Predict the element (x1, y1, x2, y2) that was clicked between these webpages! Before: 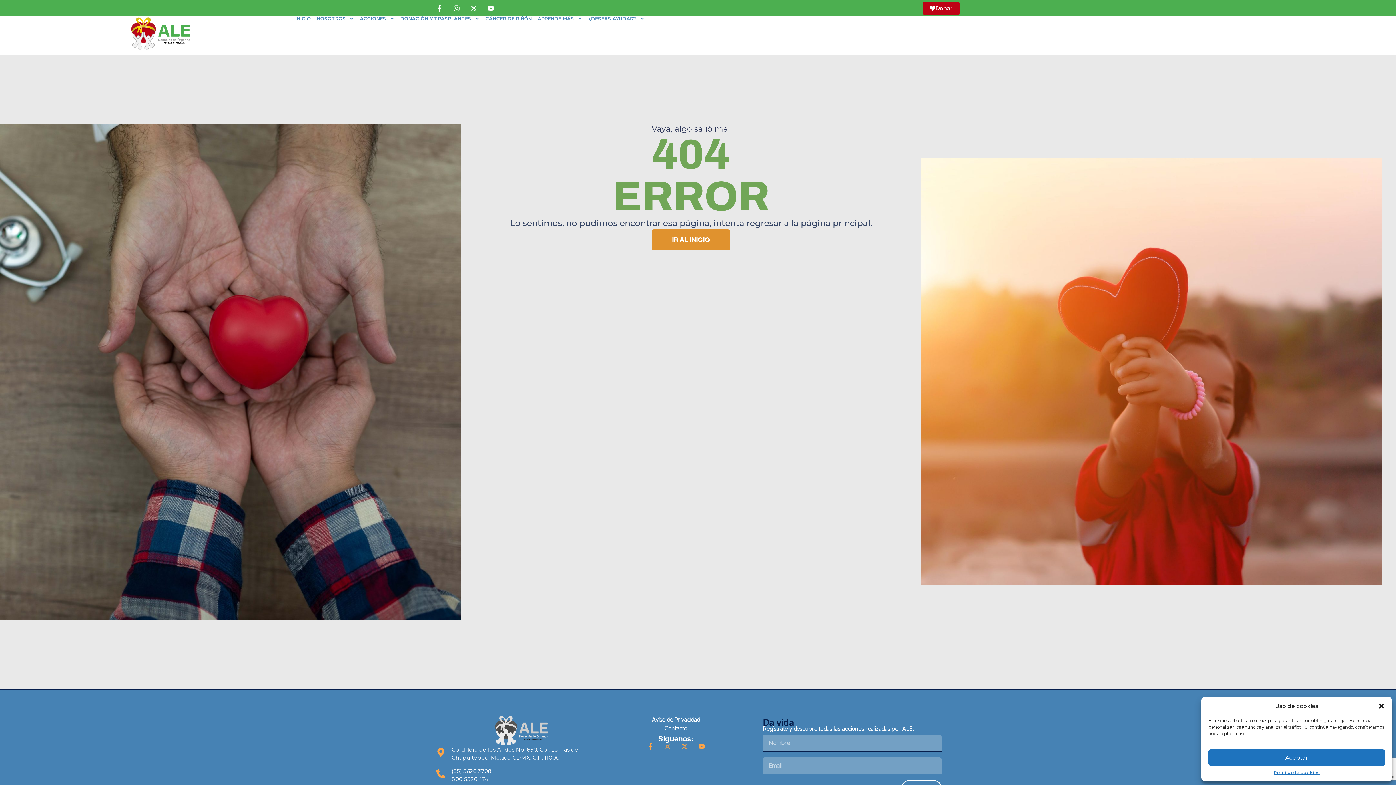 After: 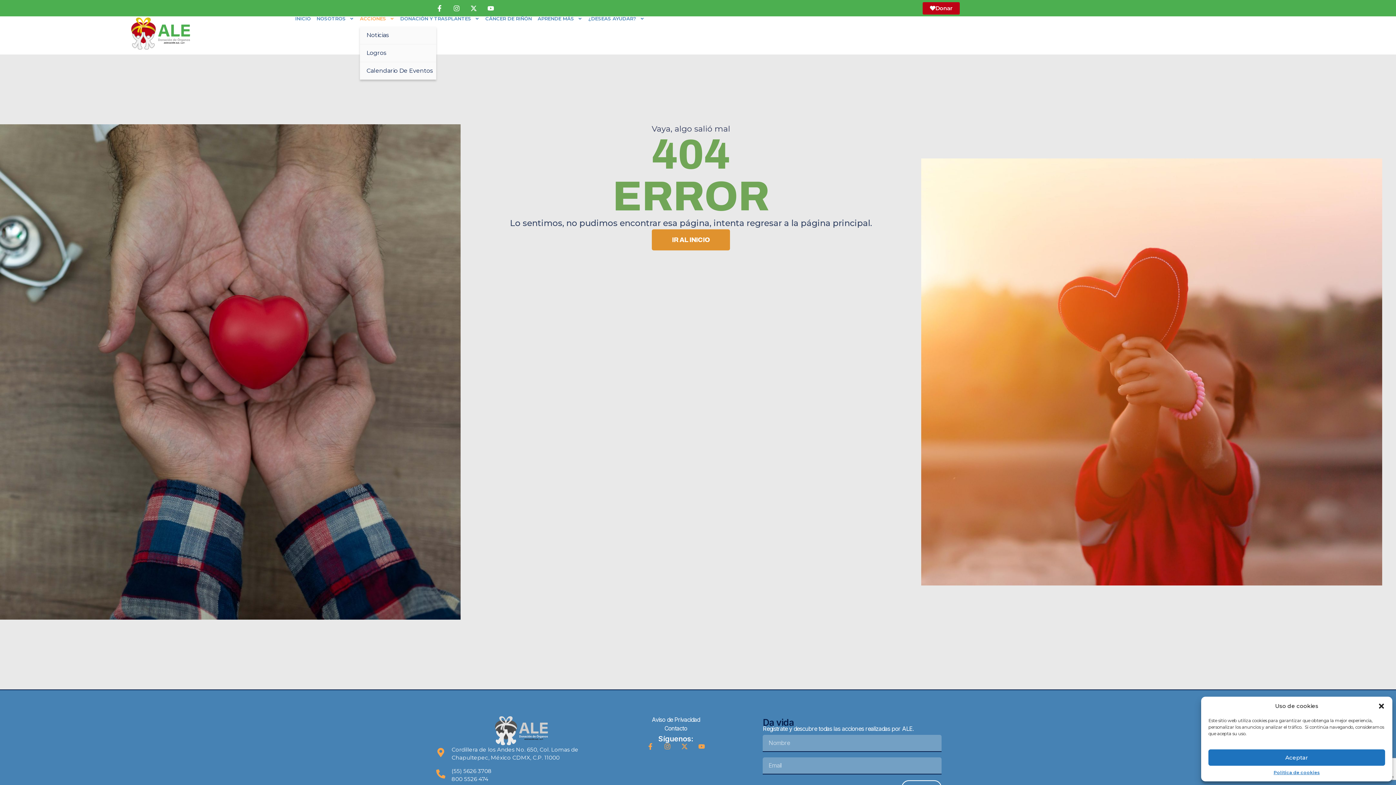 Action: bbox: (360, 16, 394, 21) label: ACCIONES